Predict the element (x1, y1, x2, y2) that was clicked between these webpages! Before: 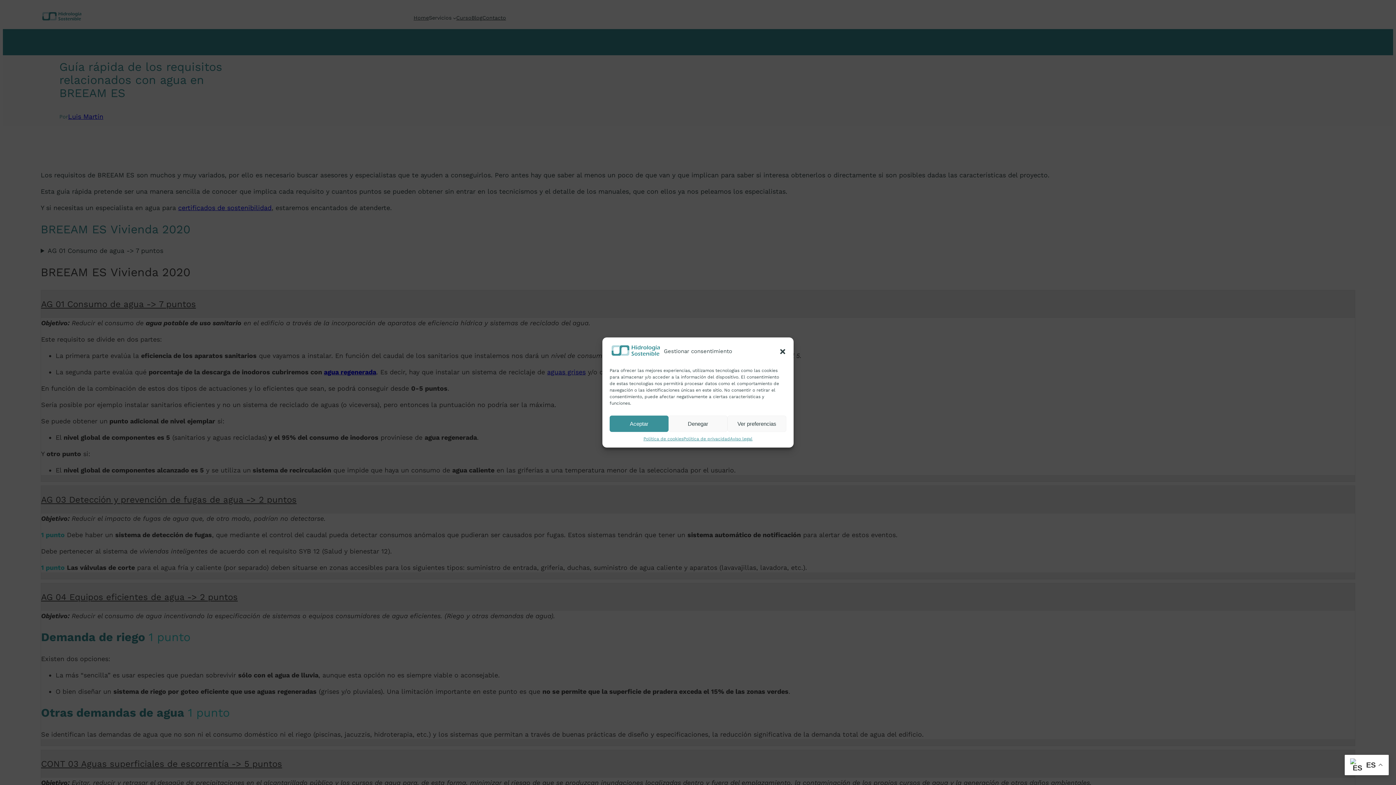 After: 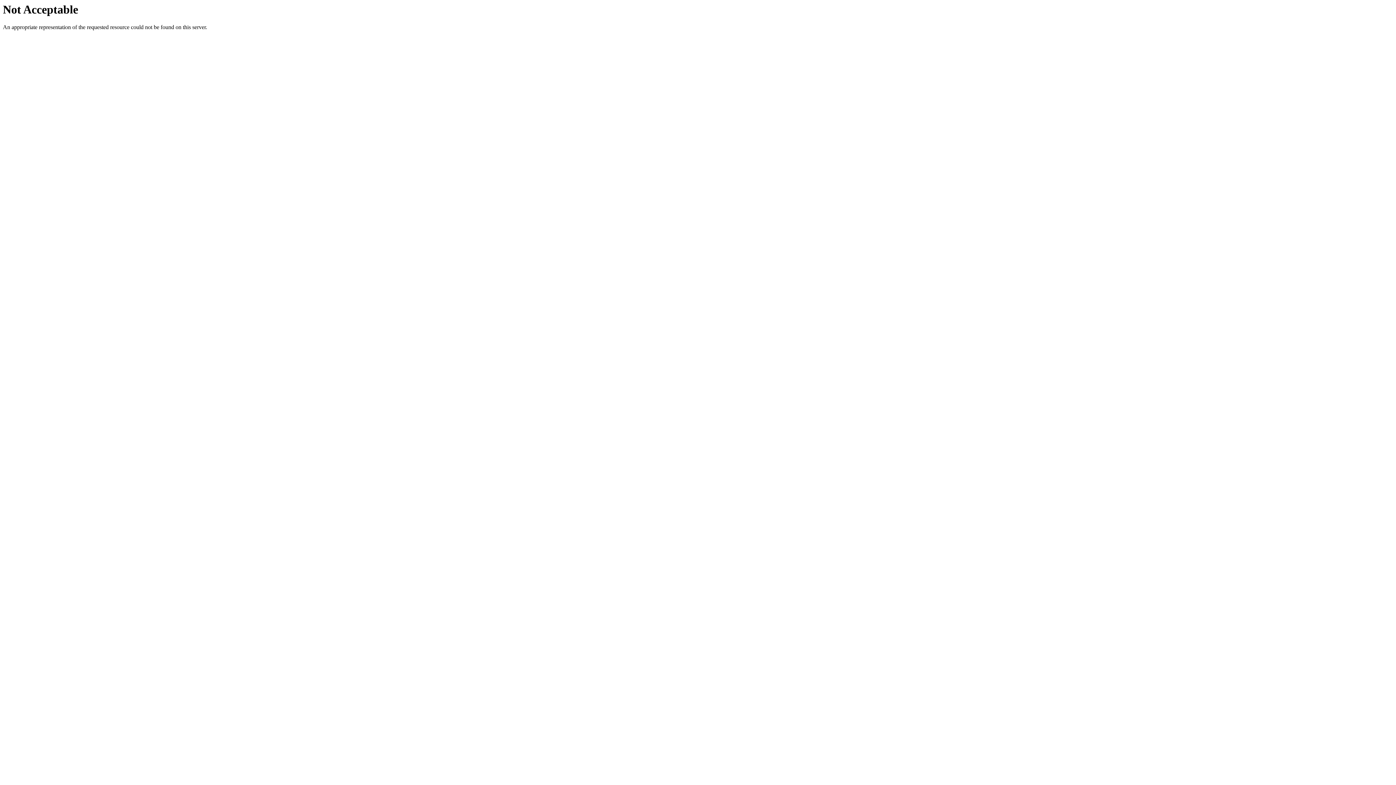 Action: bbox: (643, 435, 683, 442) label: Política de cookies